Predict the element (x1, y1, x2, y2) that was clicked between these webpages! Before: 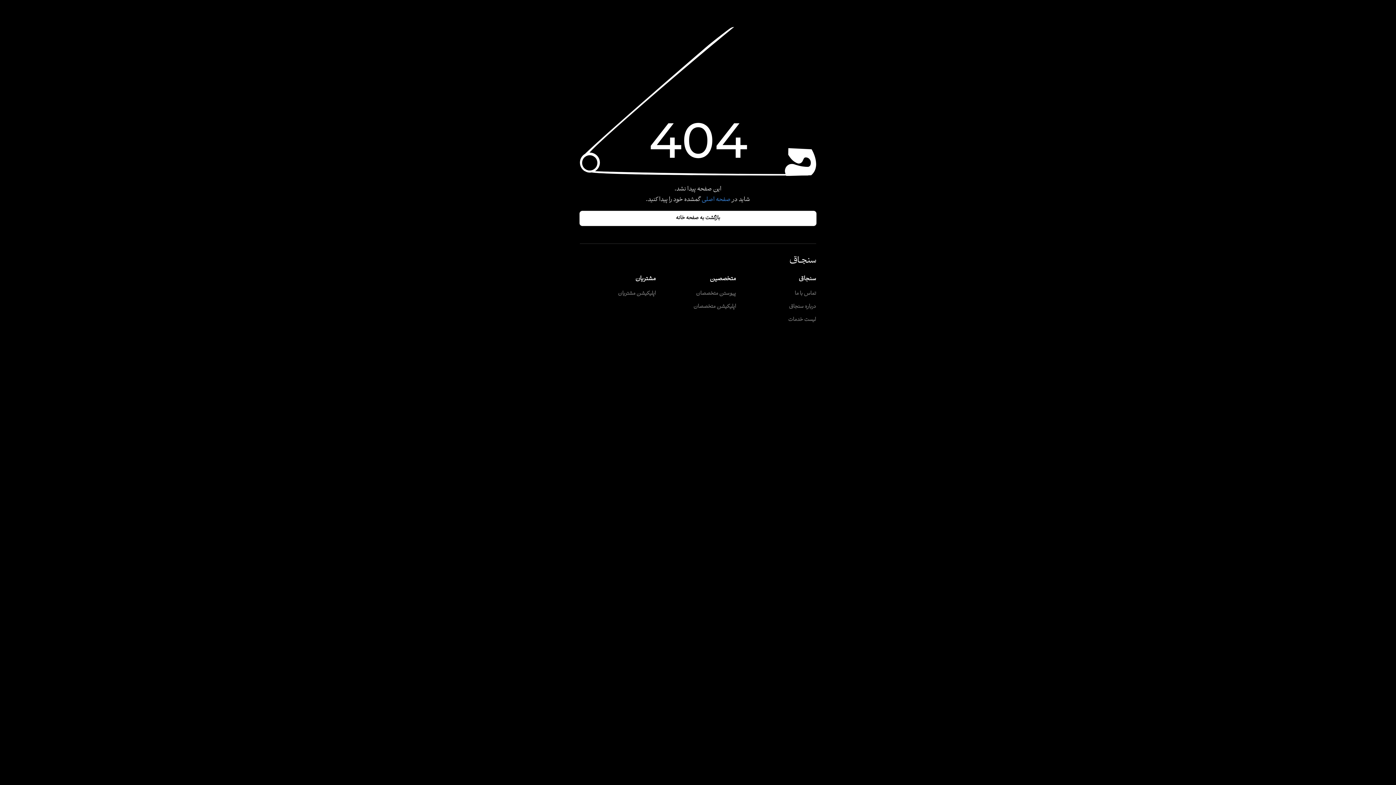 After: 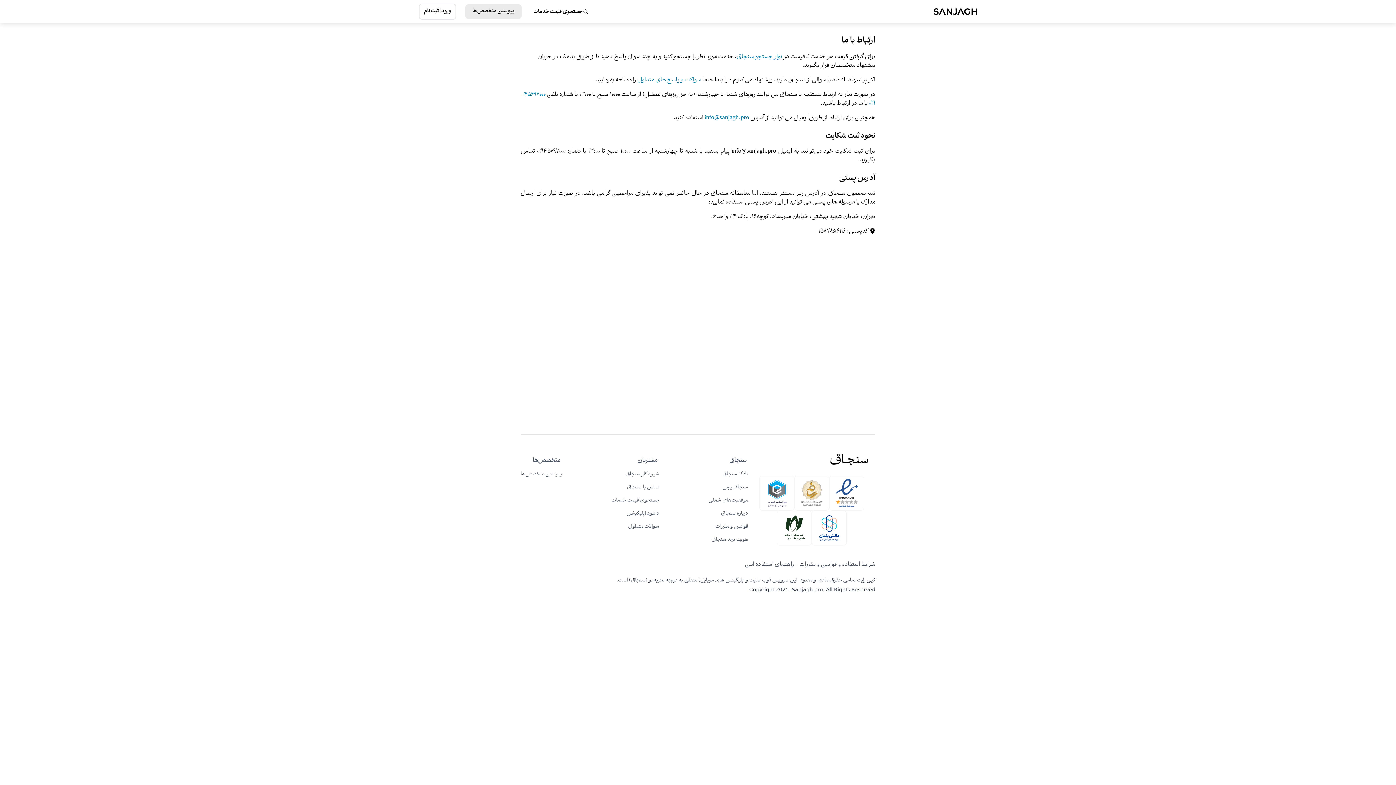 Action: bbox: (794, 289, 816, 302) label: تماس با ما